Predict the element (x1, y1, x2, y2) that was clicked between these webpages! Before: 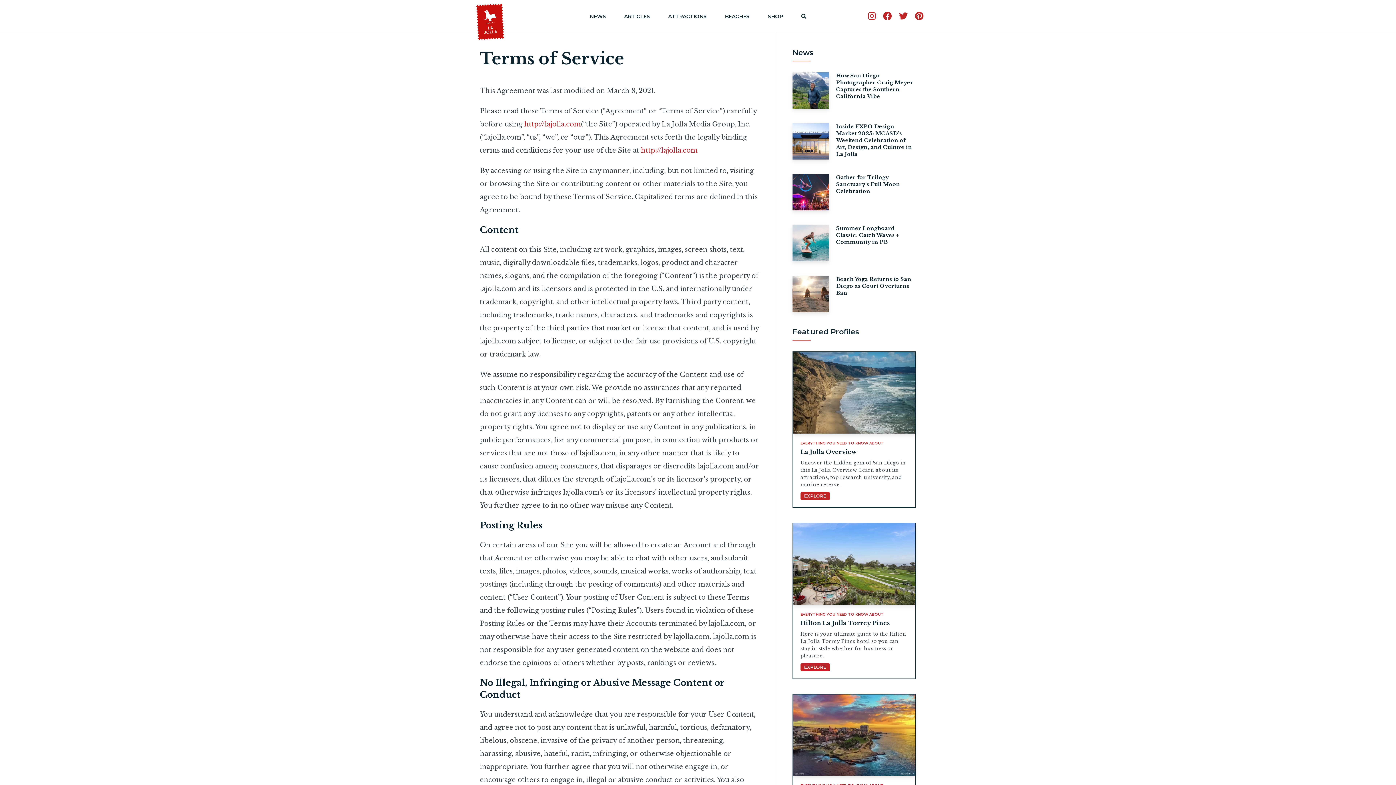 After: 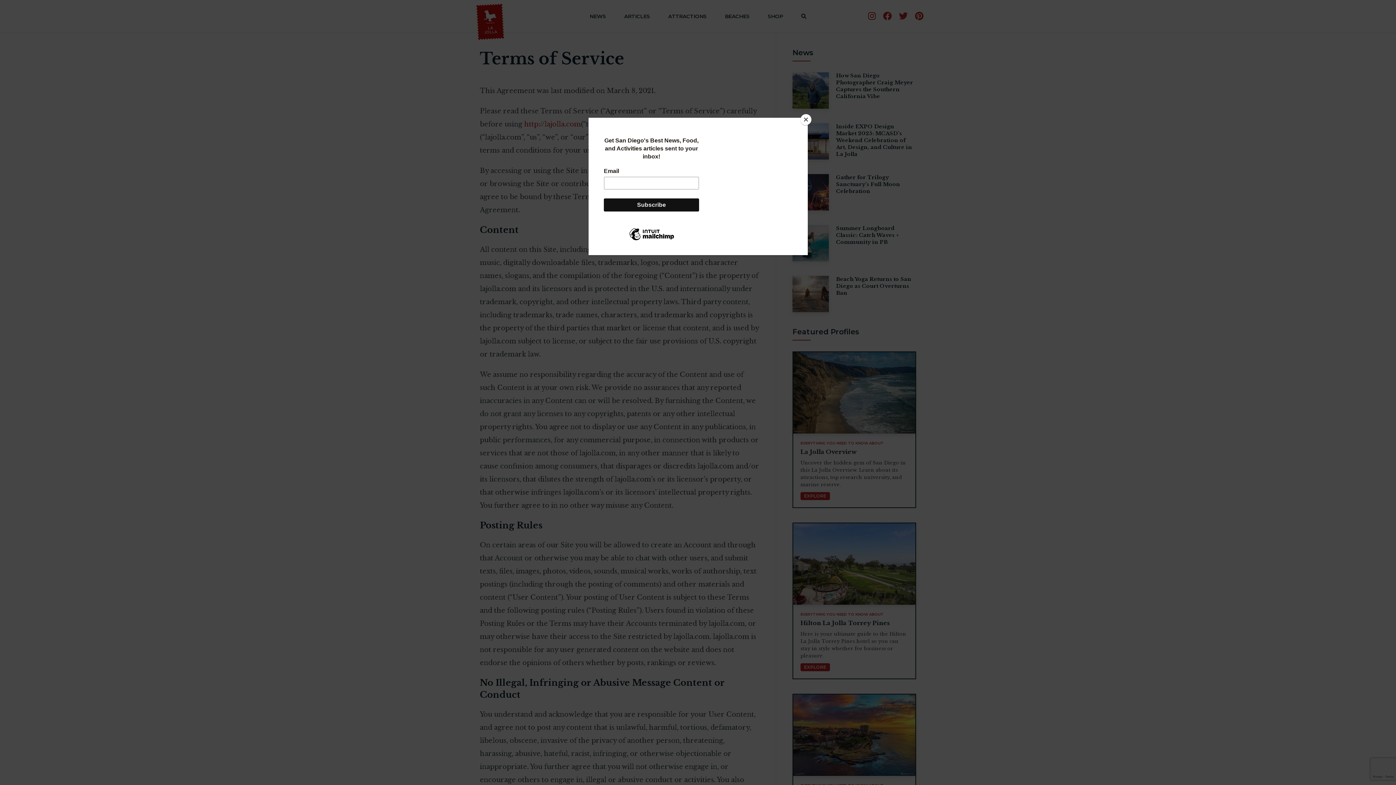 Action: bbox: (899, 7, 908, 25)